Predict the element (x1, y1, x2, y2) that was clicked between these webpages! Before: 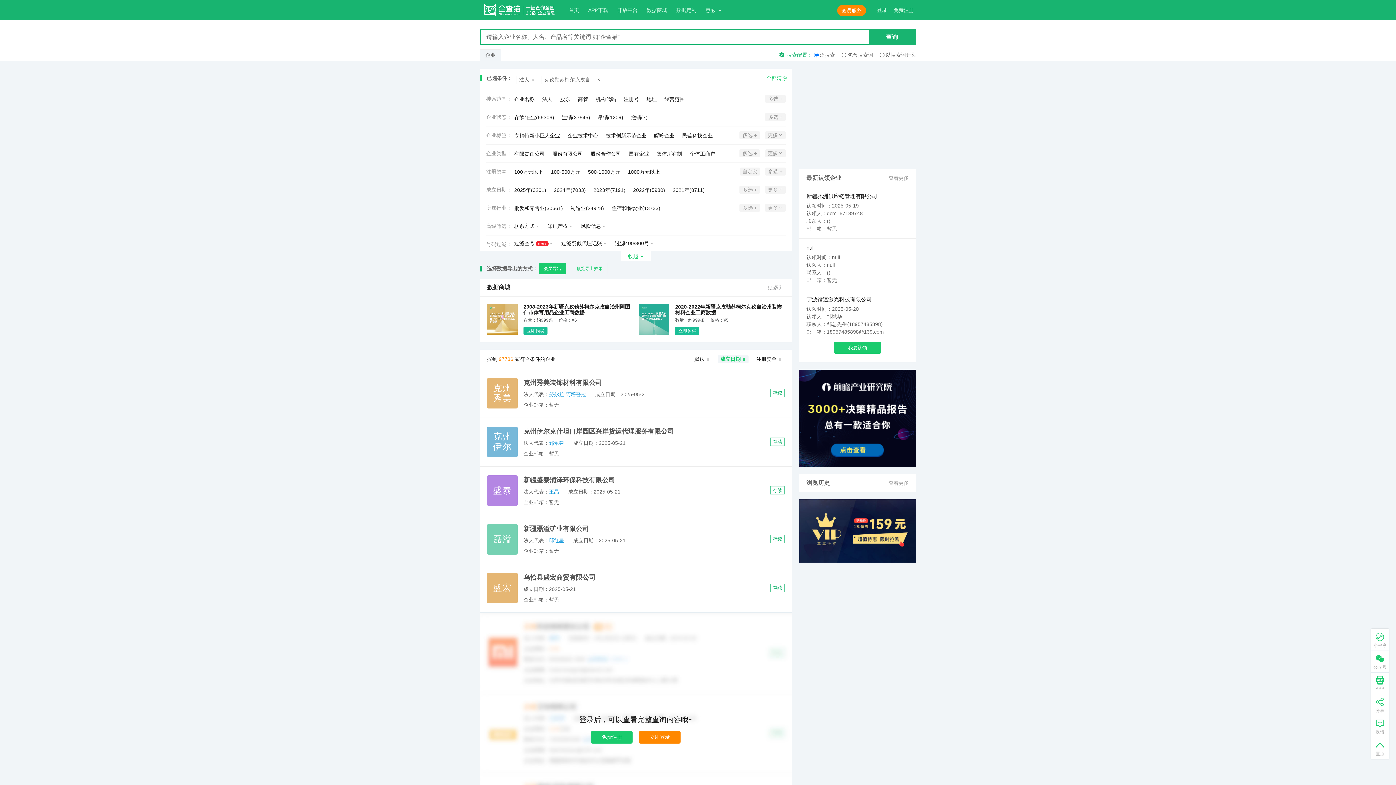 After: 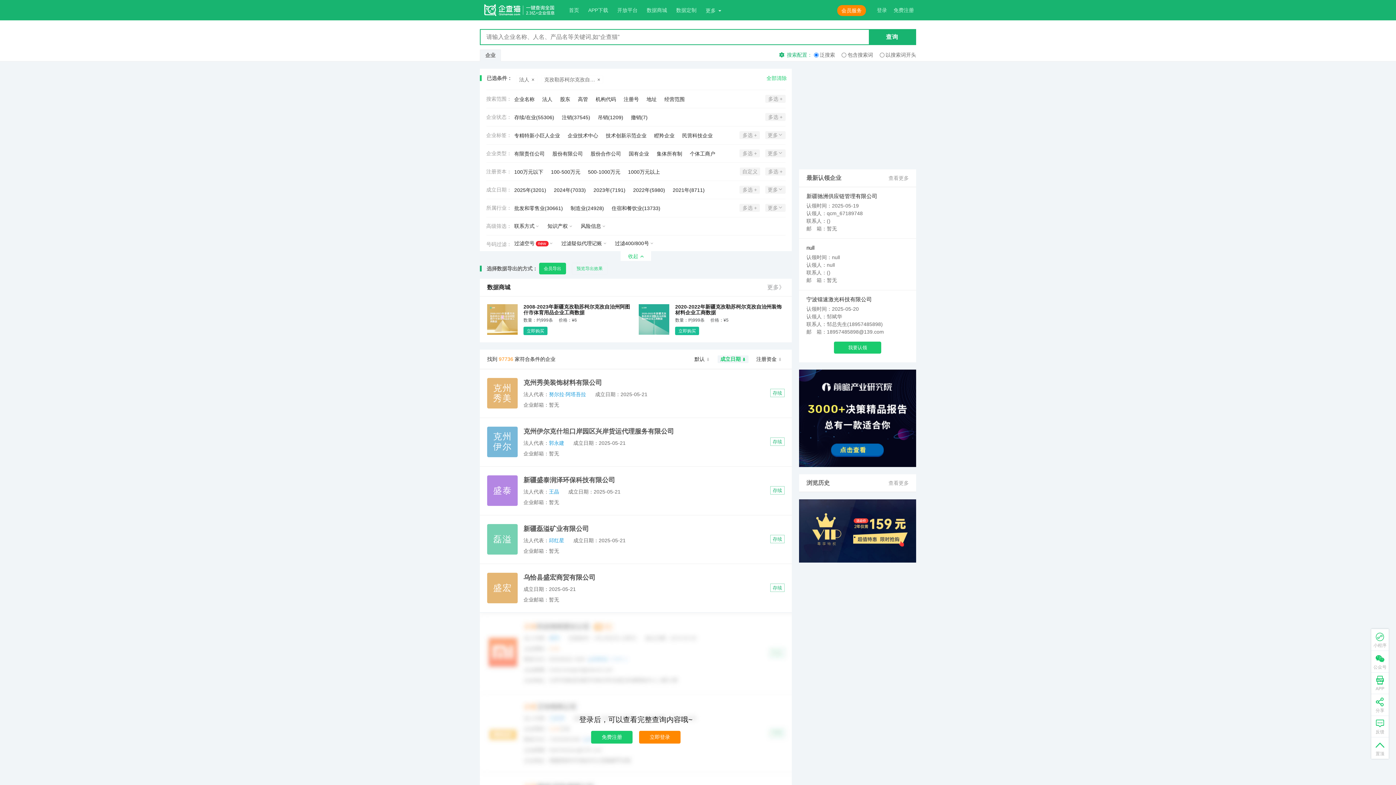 Action: label: 磊溢 bbox: (487, 524, 517, 555)